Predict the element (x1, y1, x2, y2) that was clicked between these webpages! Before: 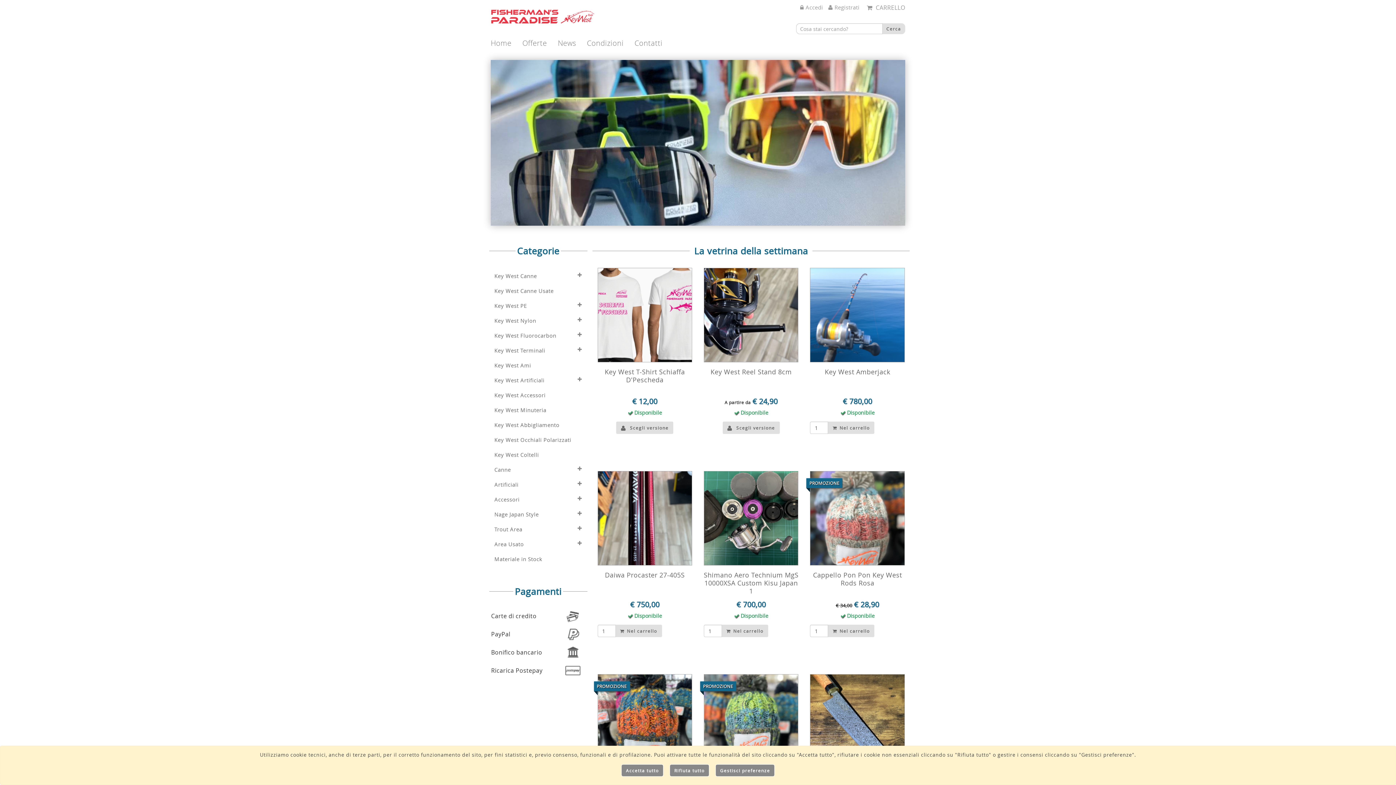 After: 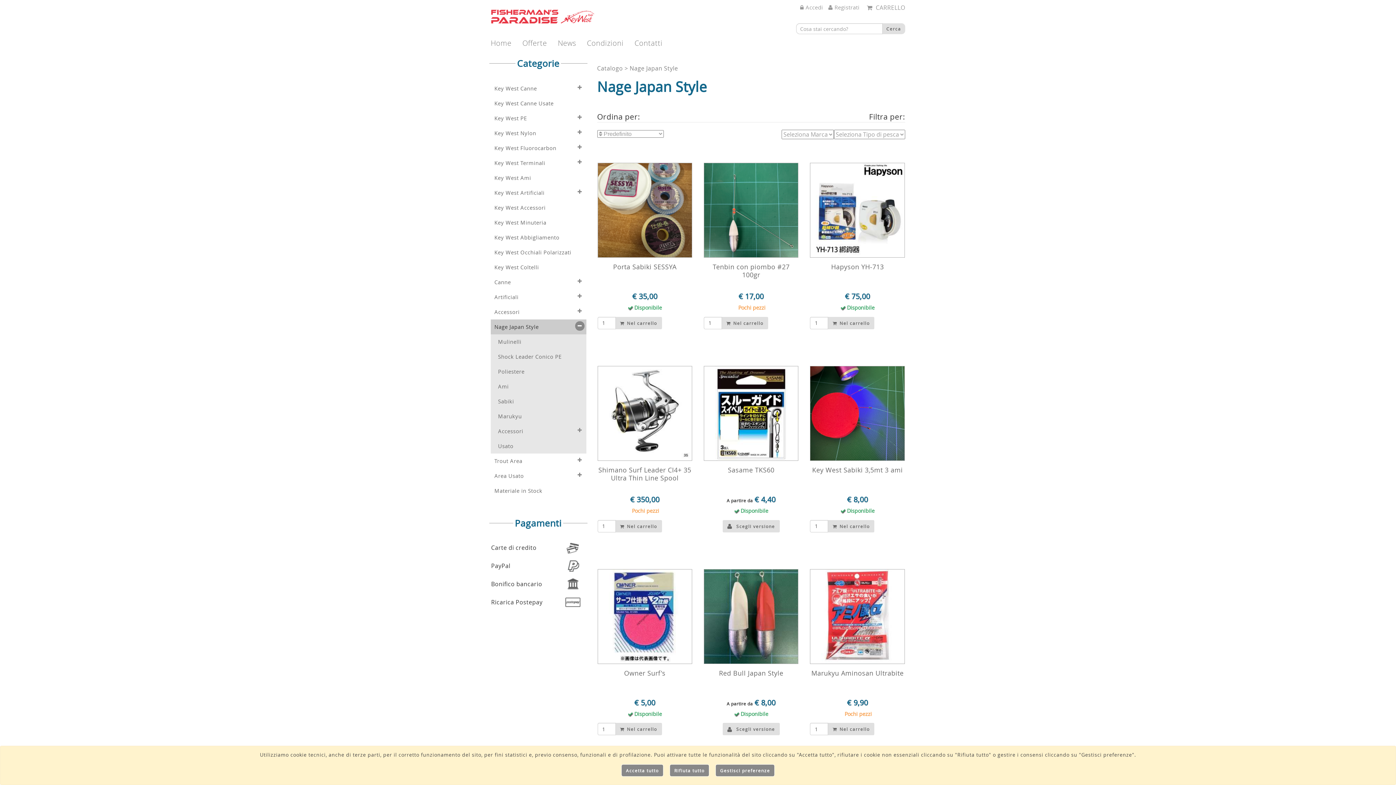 Action: label: Nage Japan Style bbox: (490, 507, 586, 522)